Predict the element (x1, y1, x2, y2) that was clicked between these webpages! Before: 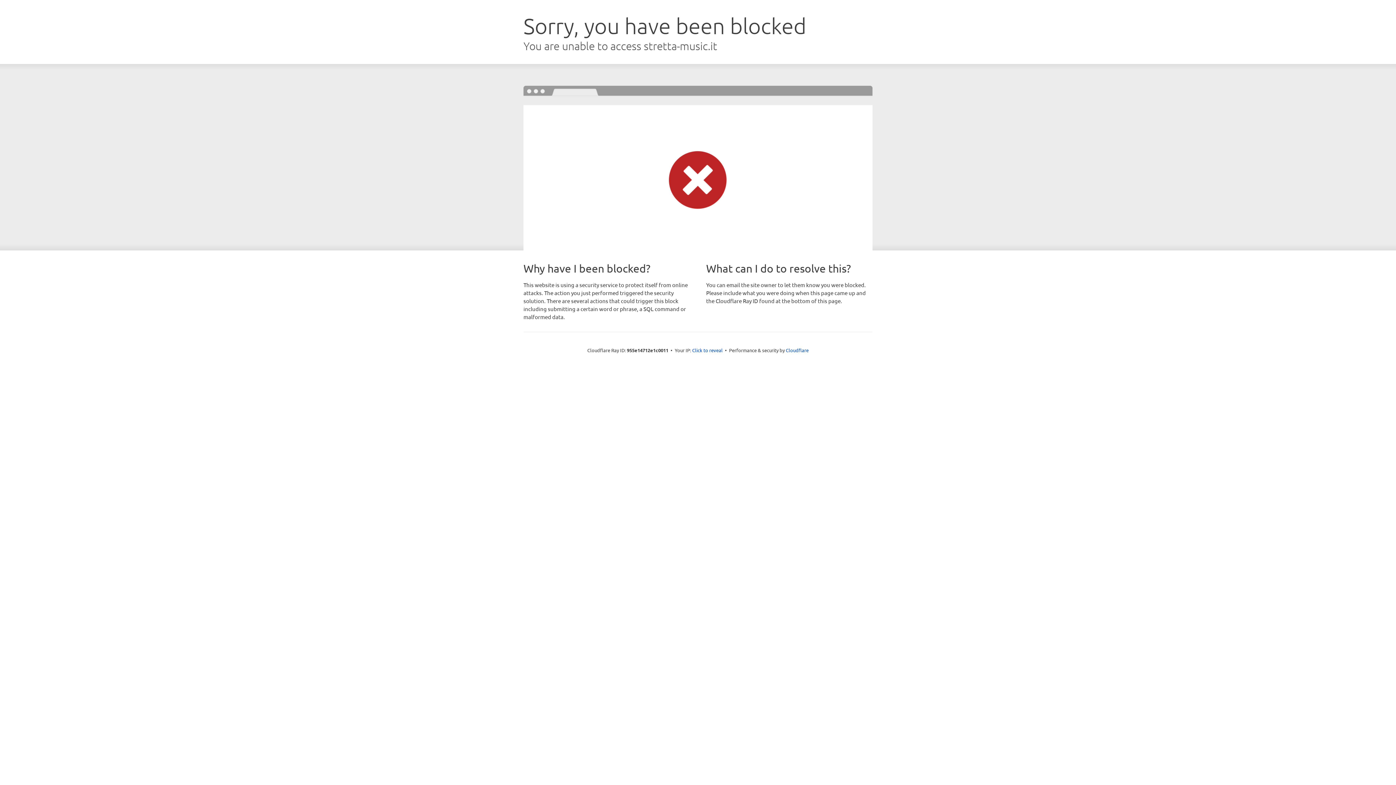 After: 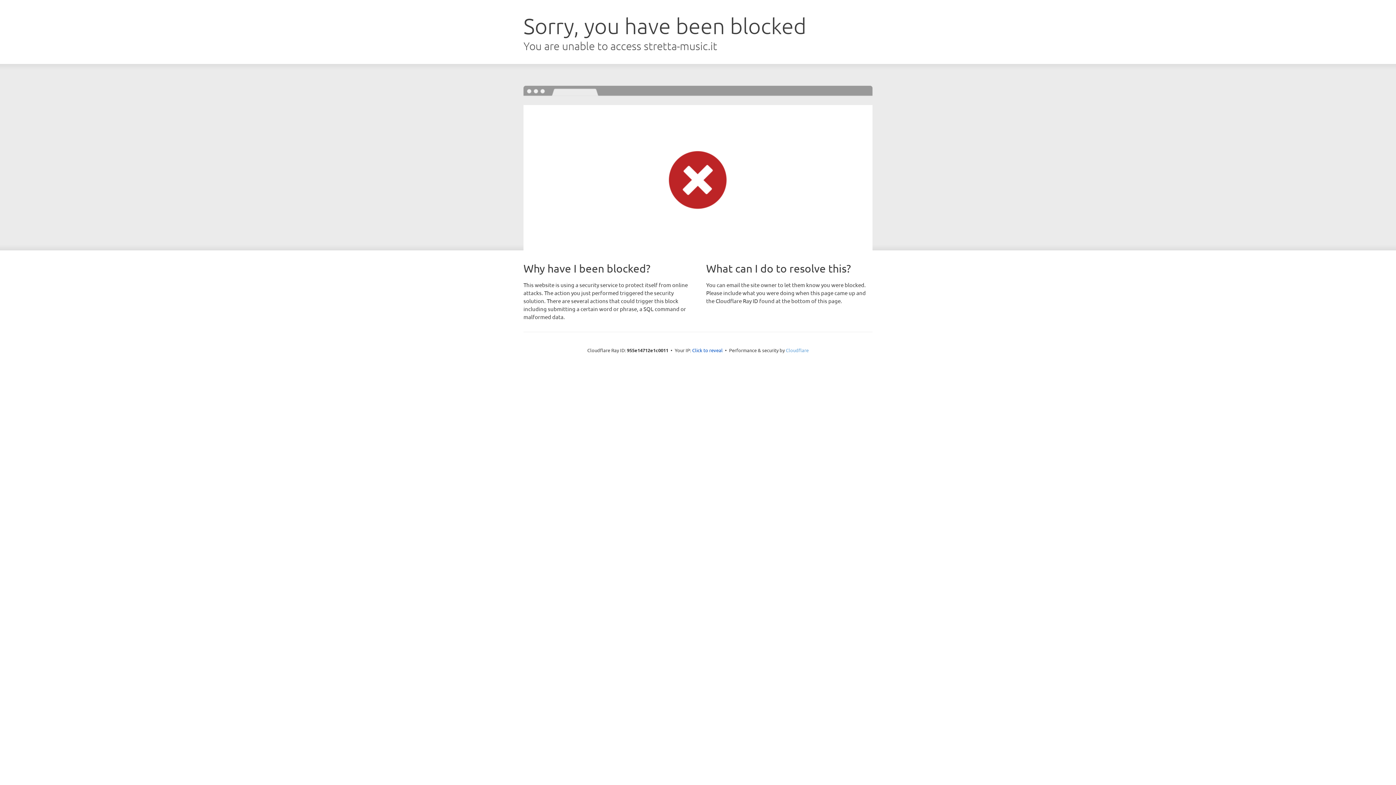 Action: label: Cloudflare bbox: (786, 347, 808, 353)